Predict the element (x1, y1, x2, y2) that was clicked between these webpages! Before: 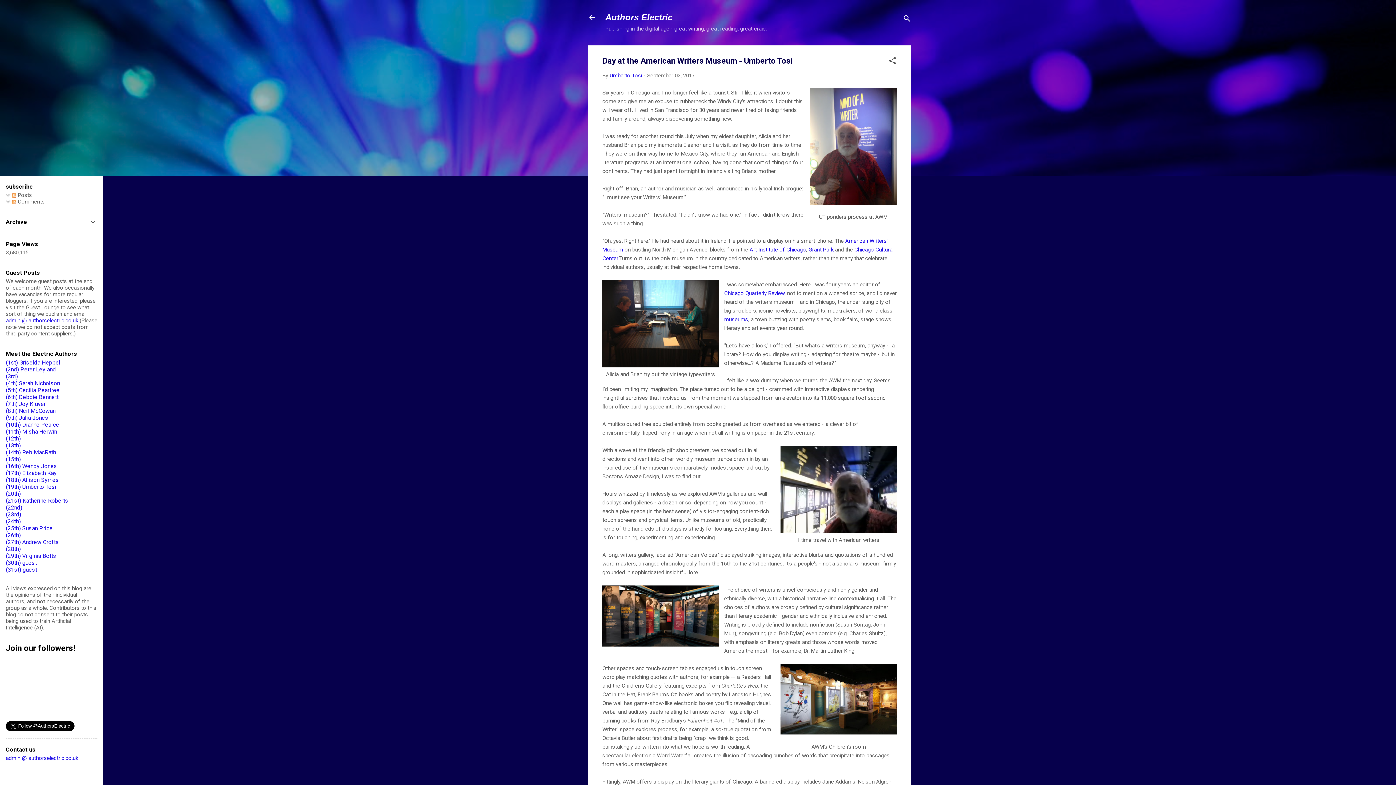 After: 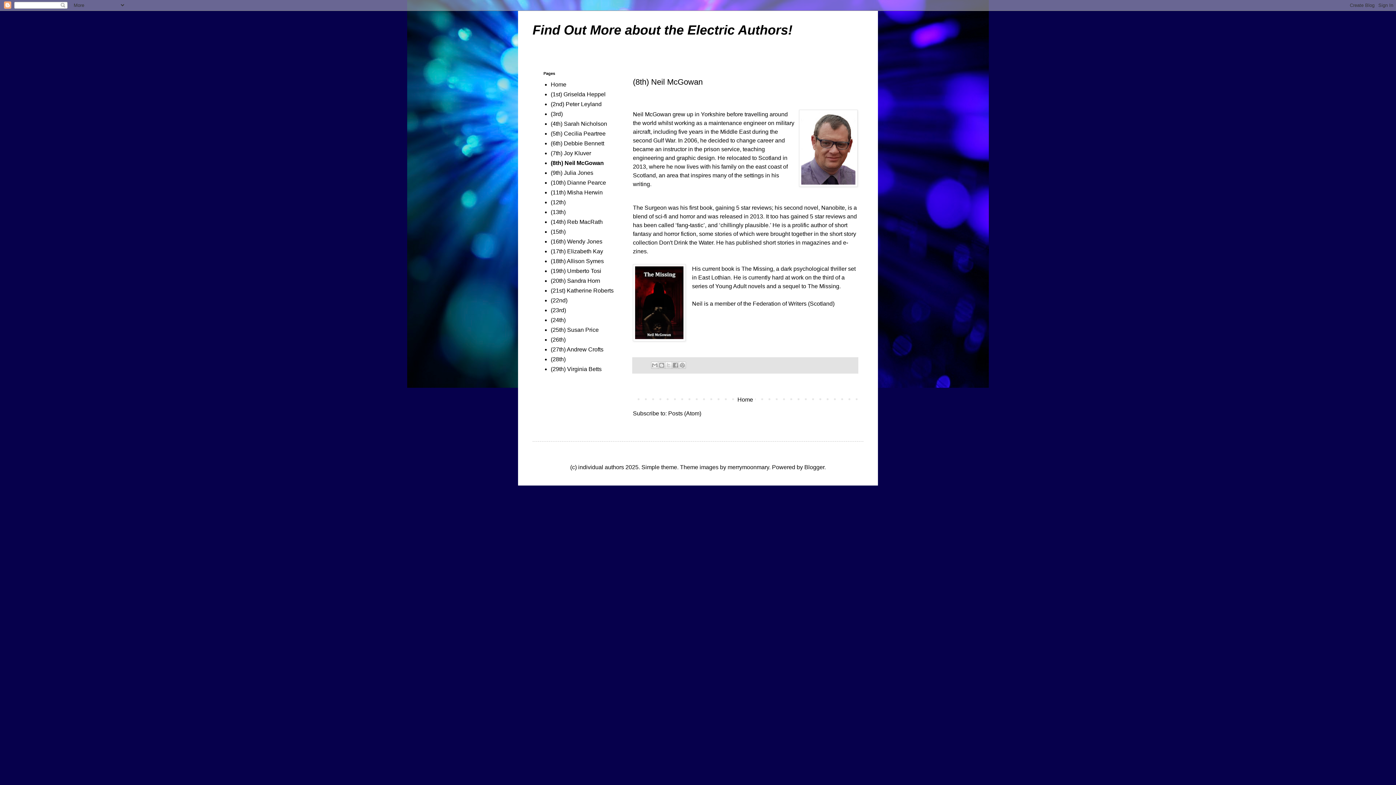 Action: label: (8th) Neil McGowan bbox: (5, 407, 55, 414)